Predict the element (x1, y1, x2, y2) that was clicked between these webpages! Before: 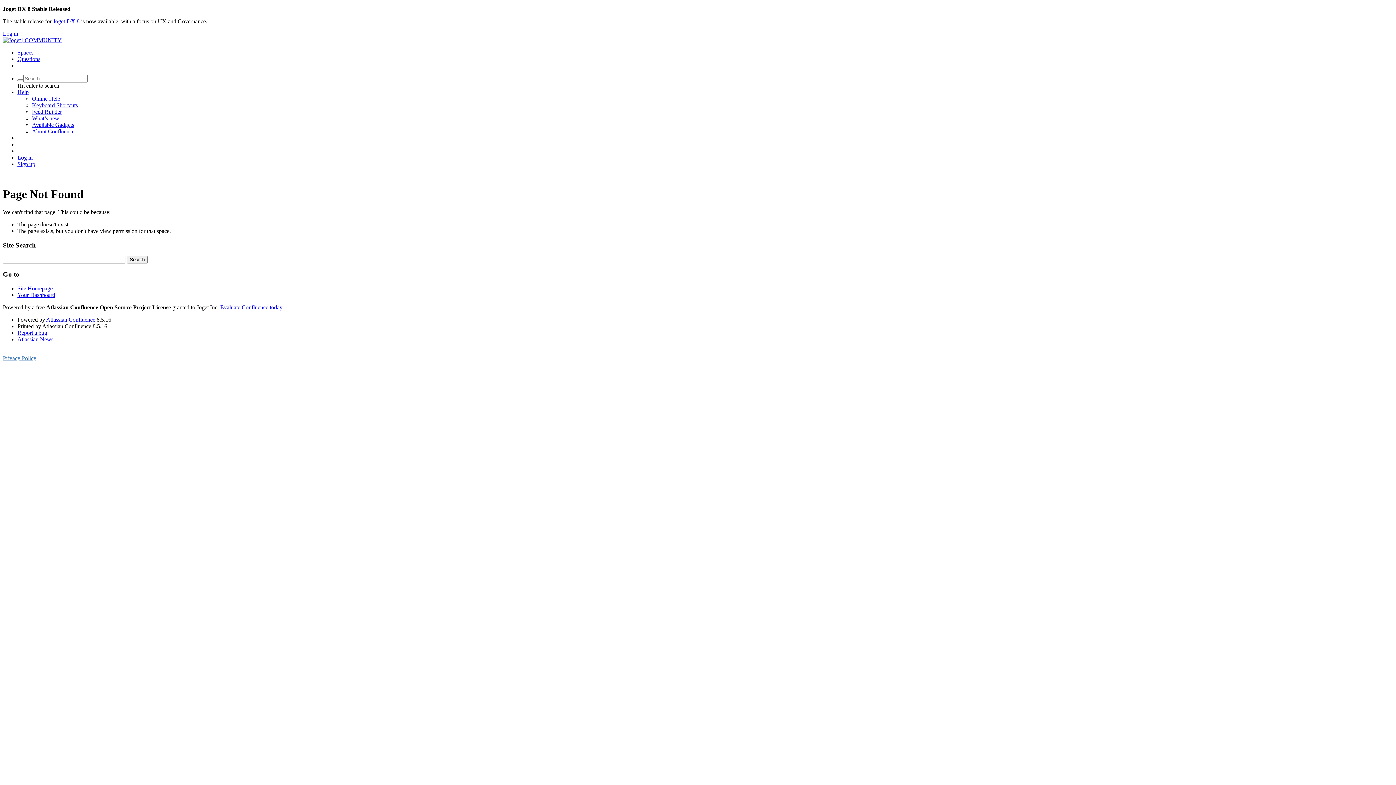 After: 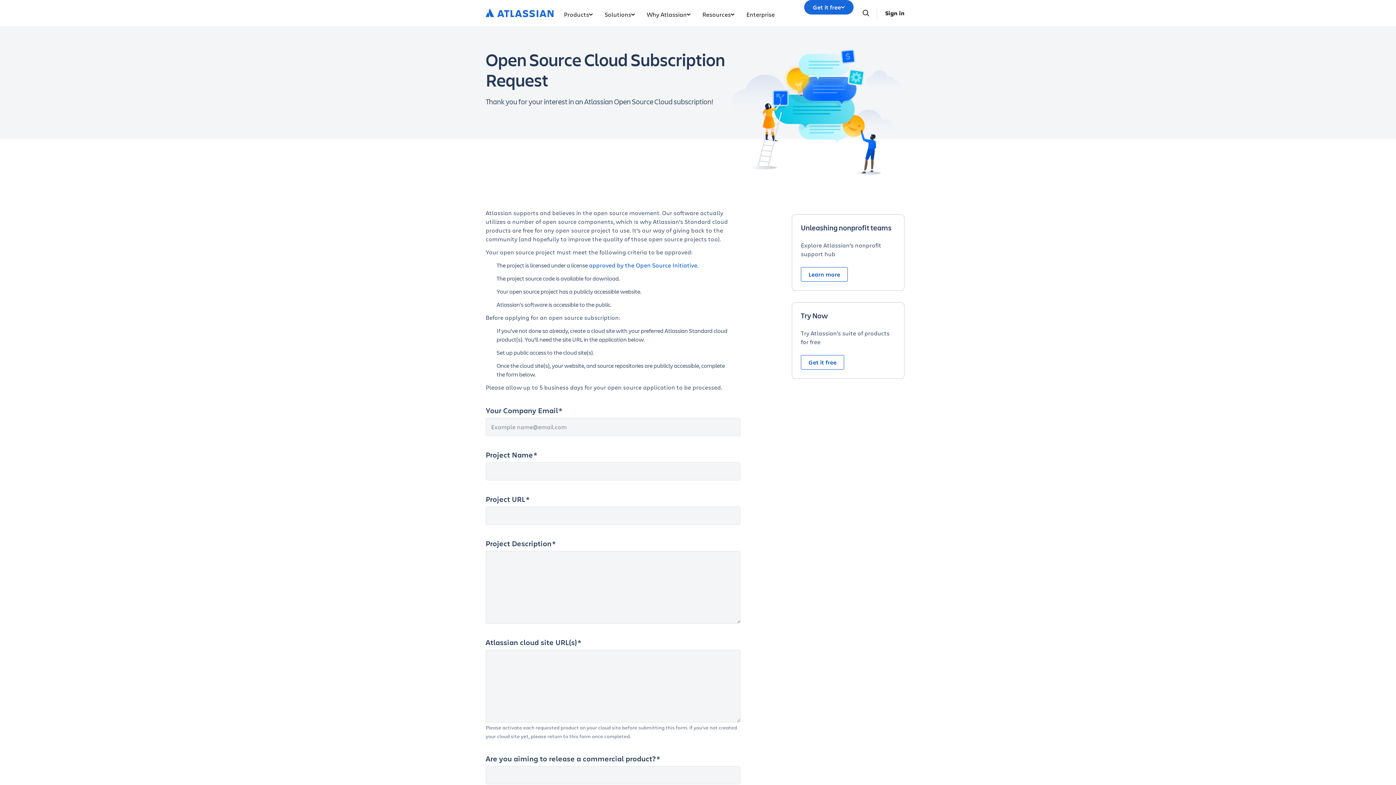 Action: label: Evaluate Confluence today bbox: (220, 304, 282, 310)